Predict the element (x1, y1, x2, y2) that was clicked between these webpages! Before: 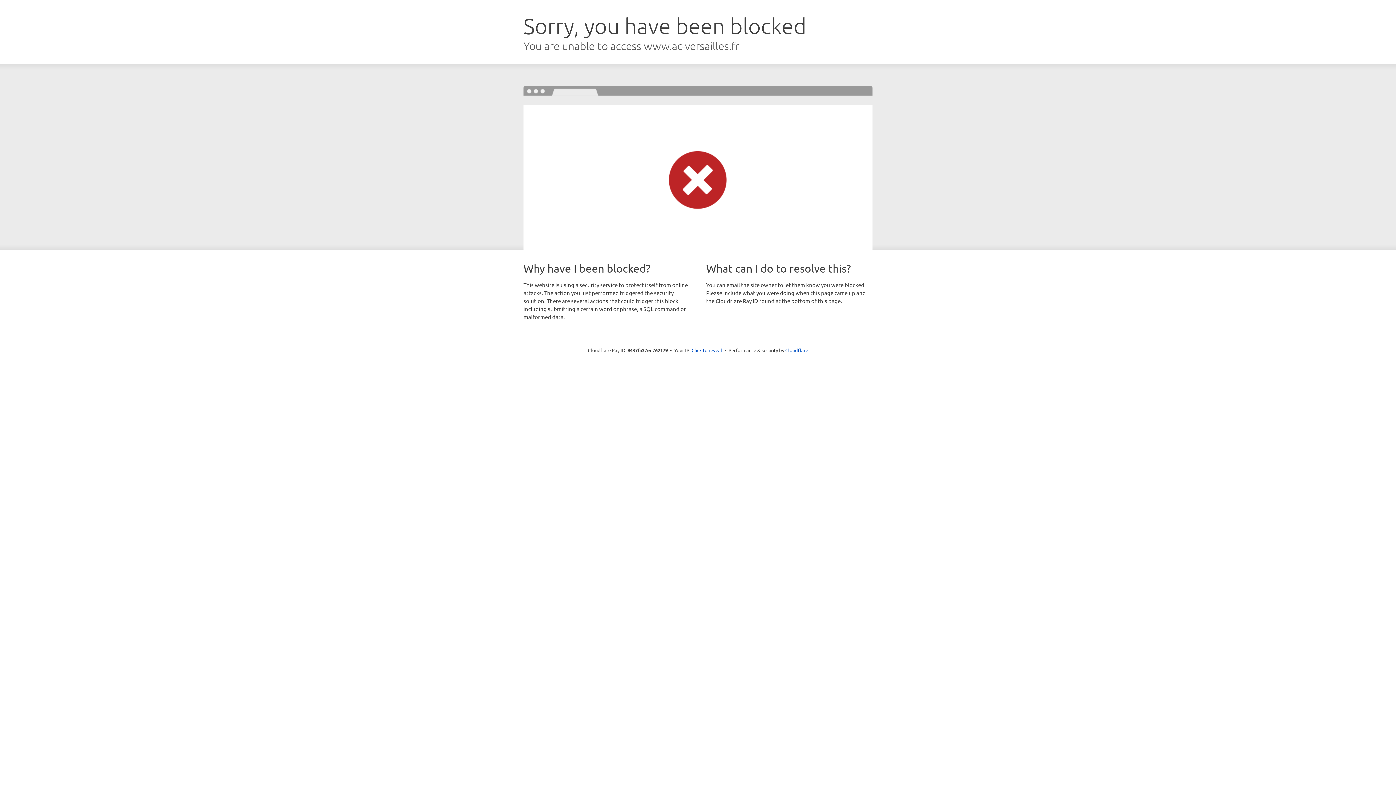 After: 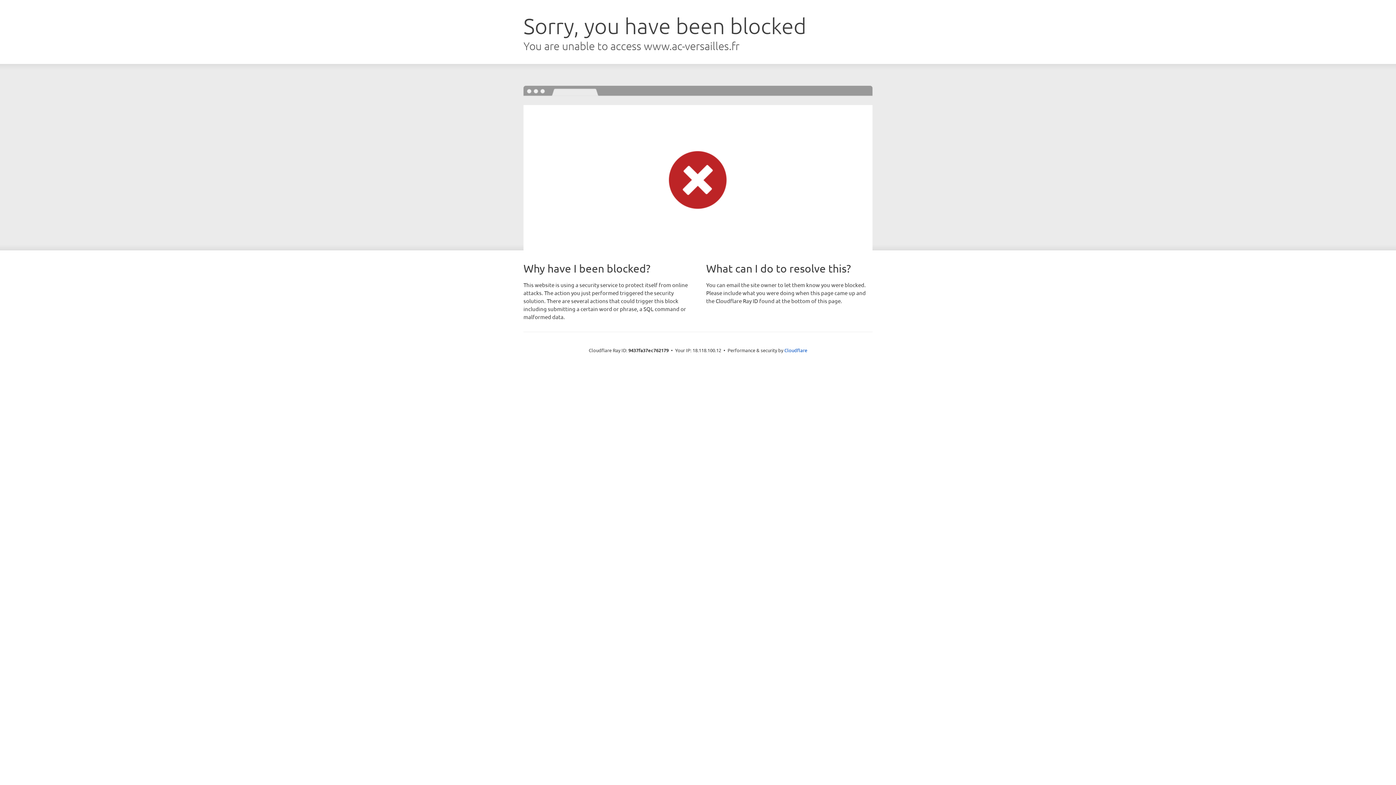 Action: label: Click to reveal bbox: (691, 346, 722, 353)